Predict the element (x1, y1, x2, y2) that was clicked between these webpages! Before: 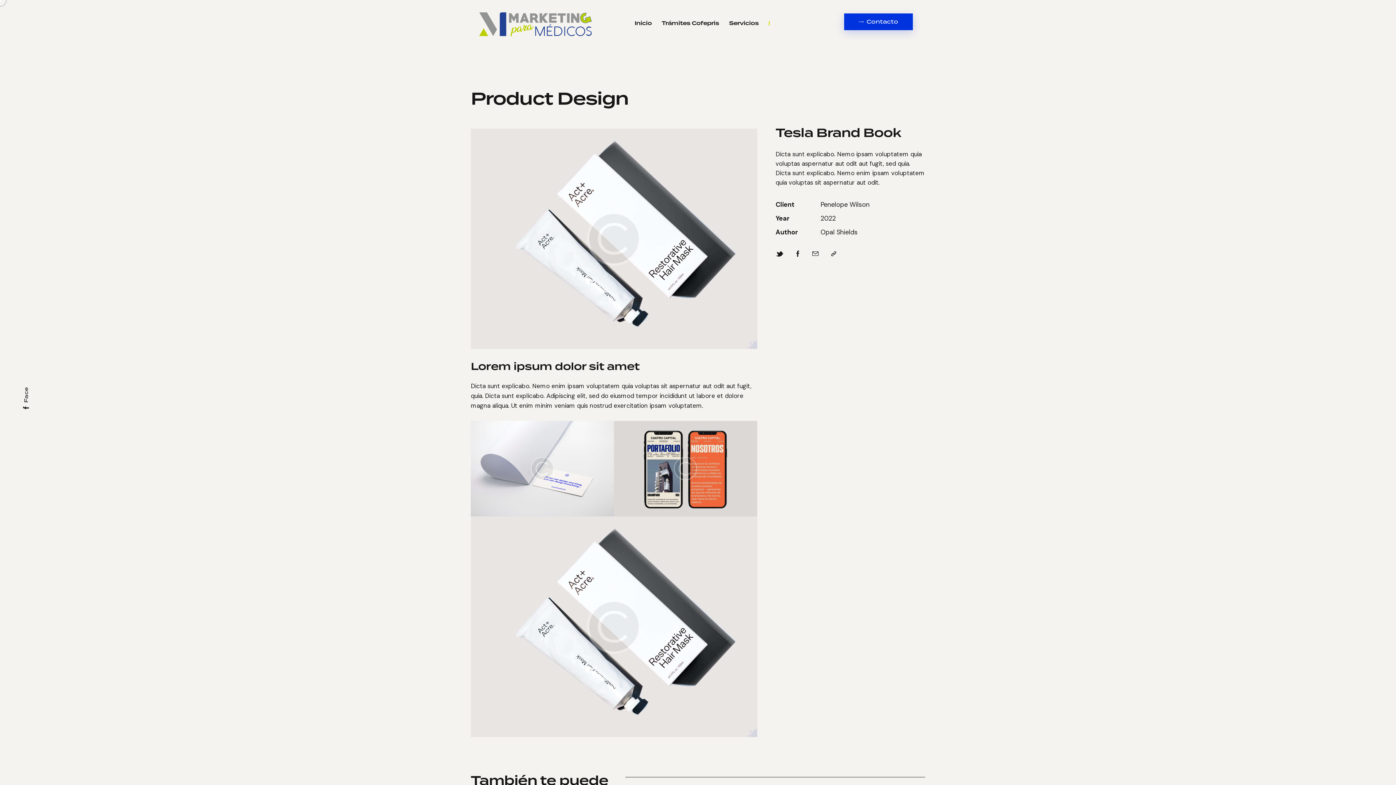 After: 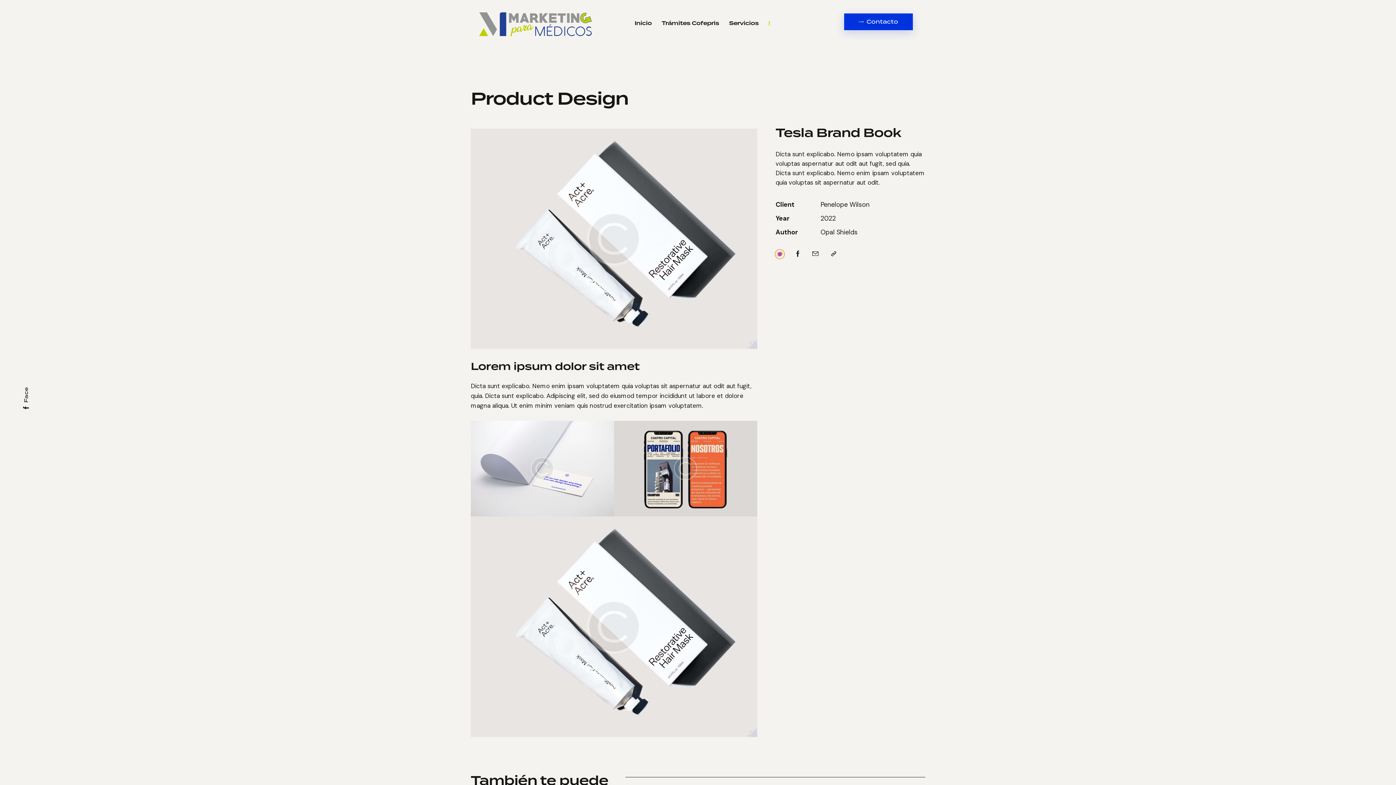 Action: bbox: (775, 249, 783, 259)